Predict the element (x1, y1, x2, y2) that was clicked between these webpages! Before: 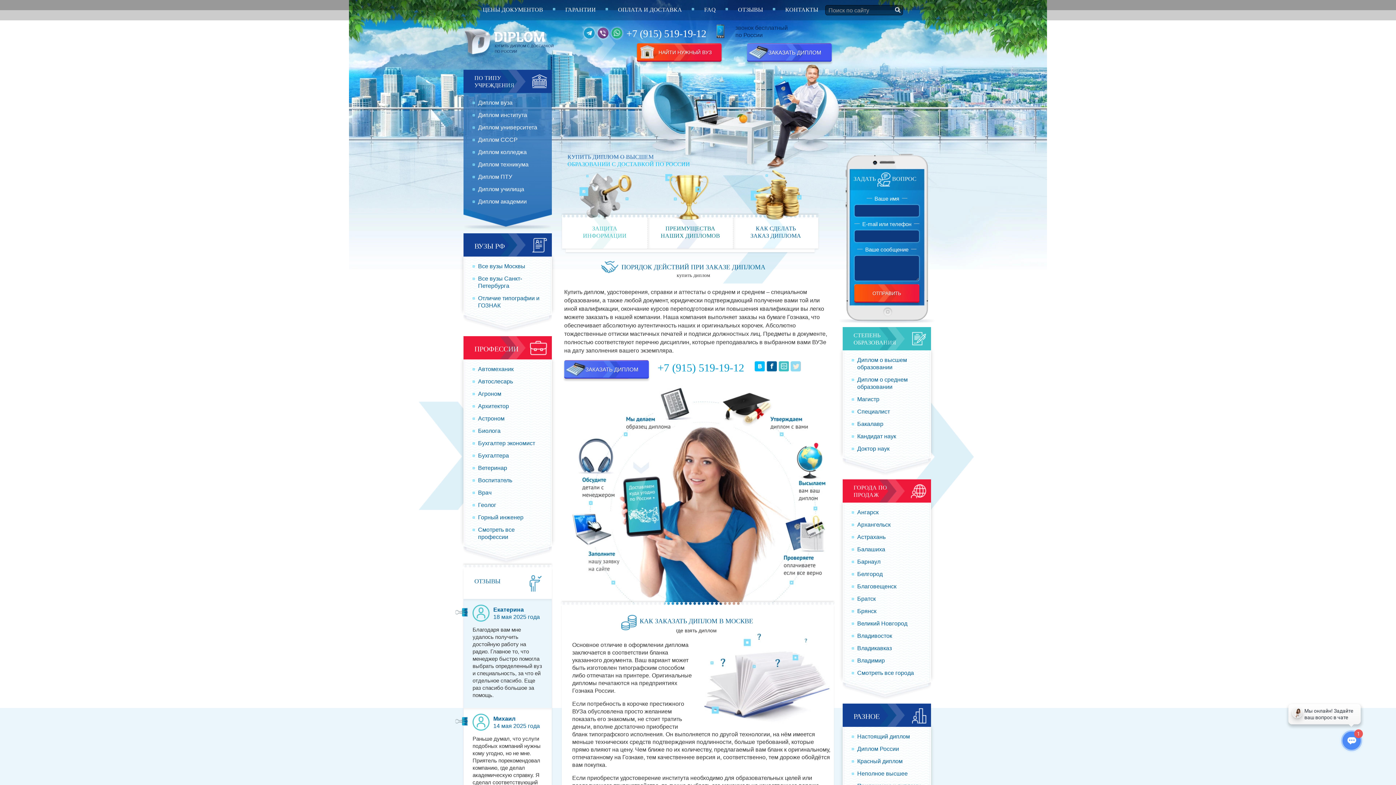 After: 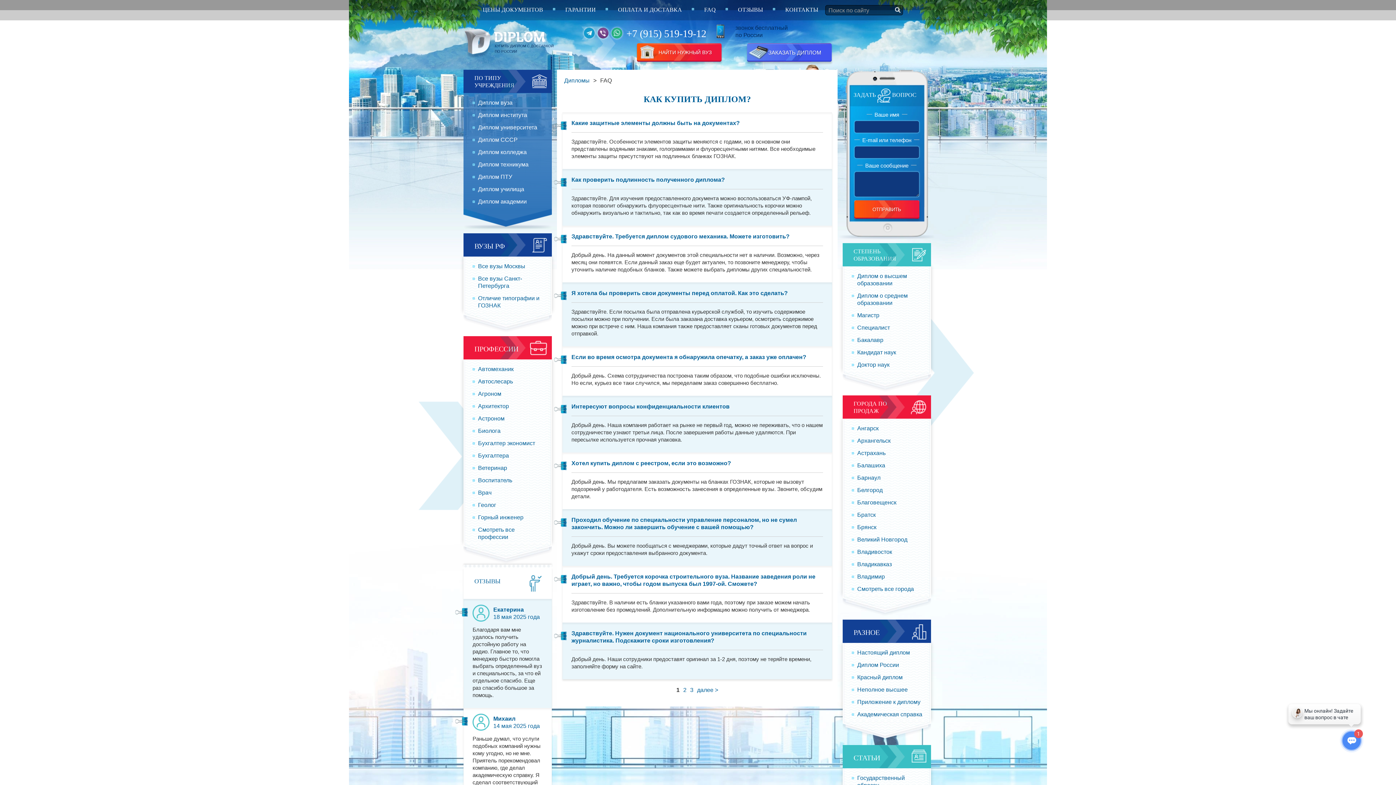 Action: label: FAQ bbox: (704, 6, 716, 13)